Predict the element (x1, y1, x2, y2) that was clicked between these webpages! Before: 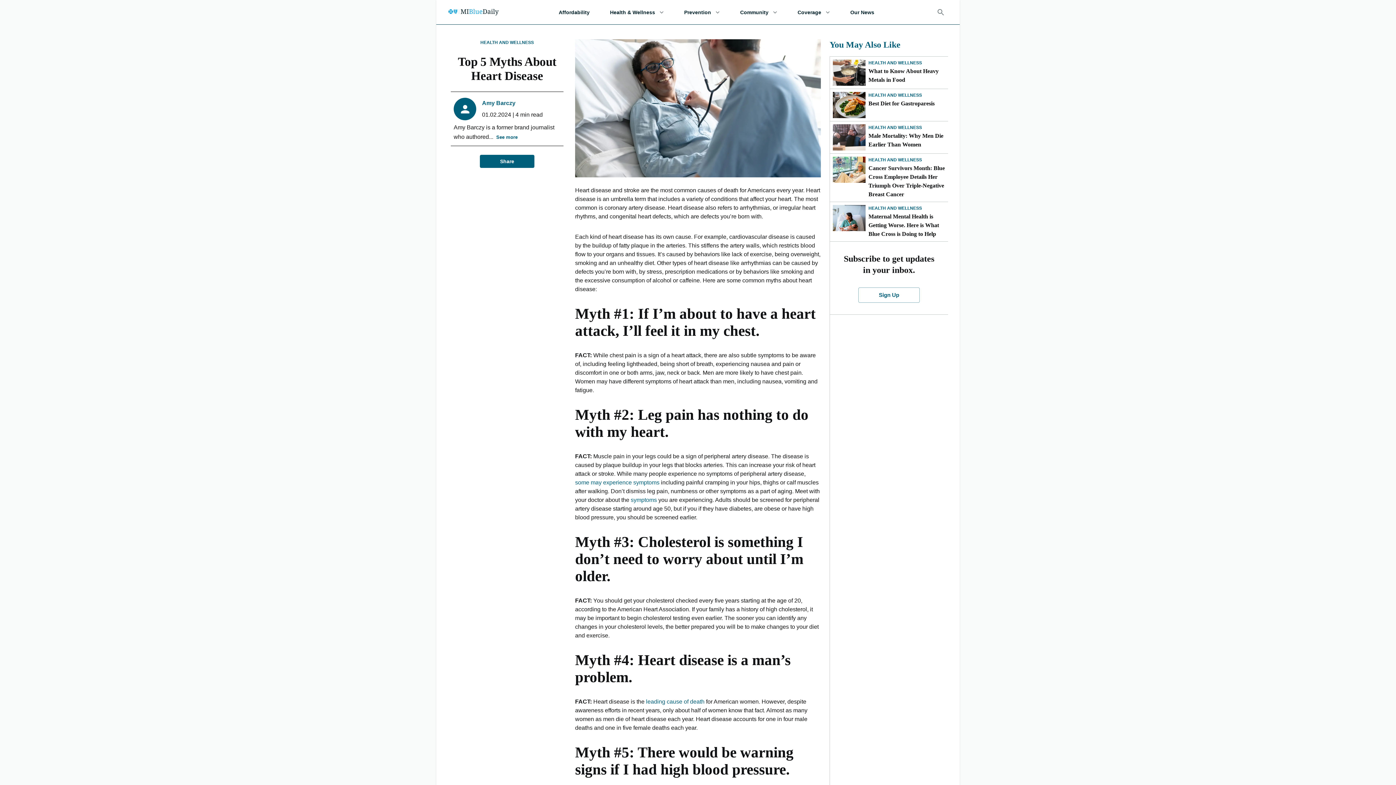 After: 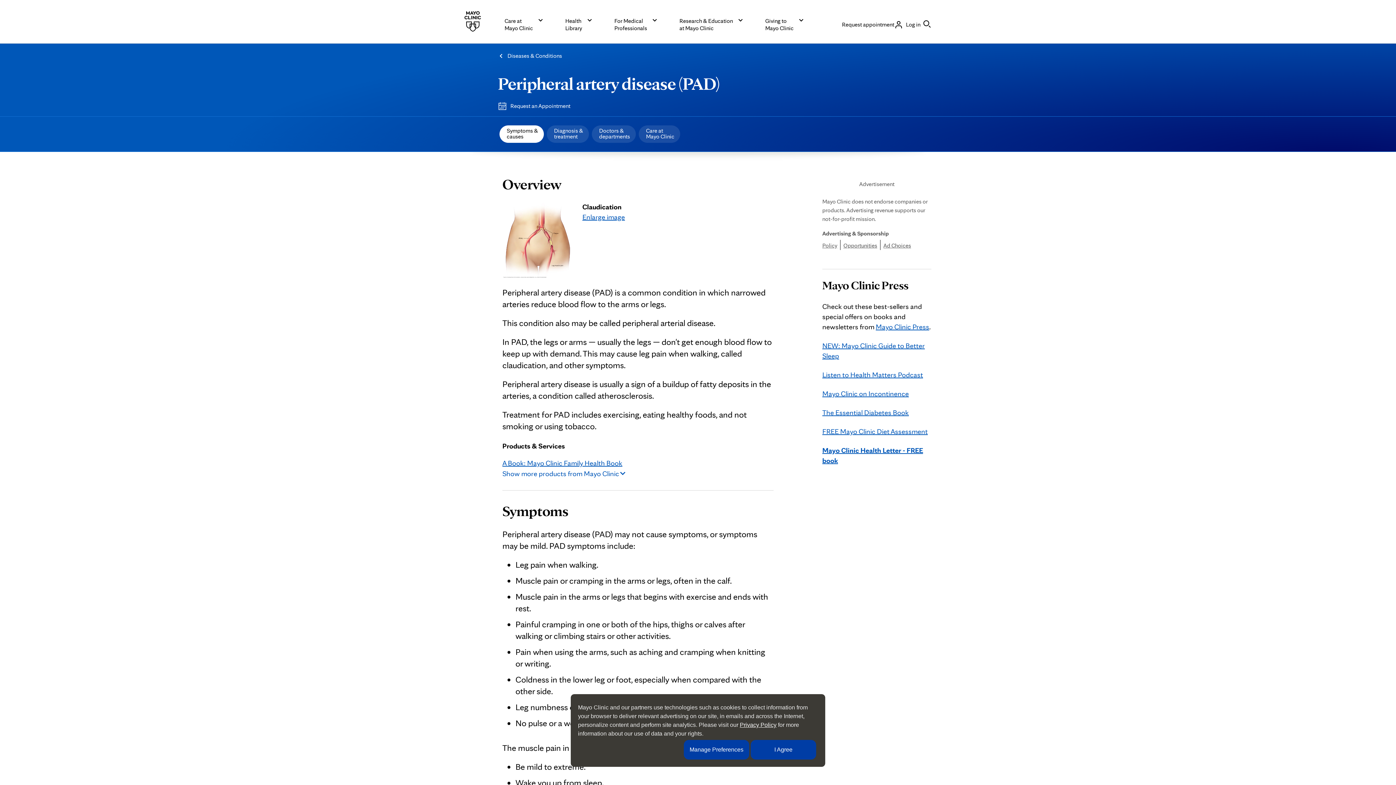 Action: label: symptoms bbox: (630, 497, 657, 503)